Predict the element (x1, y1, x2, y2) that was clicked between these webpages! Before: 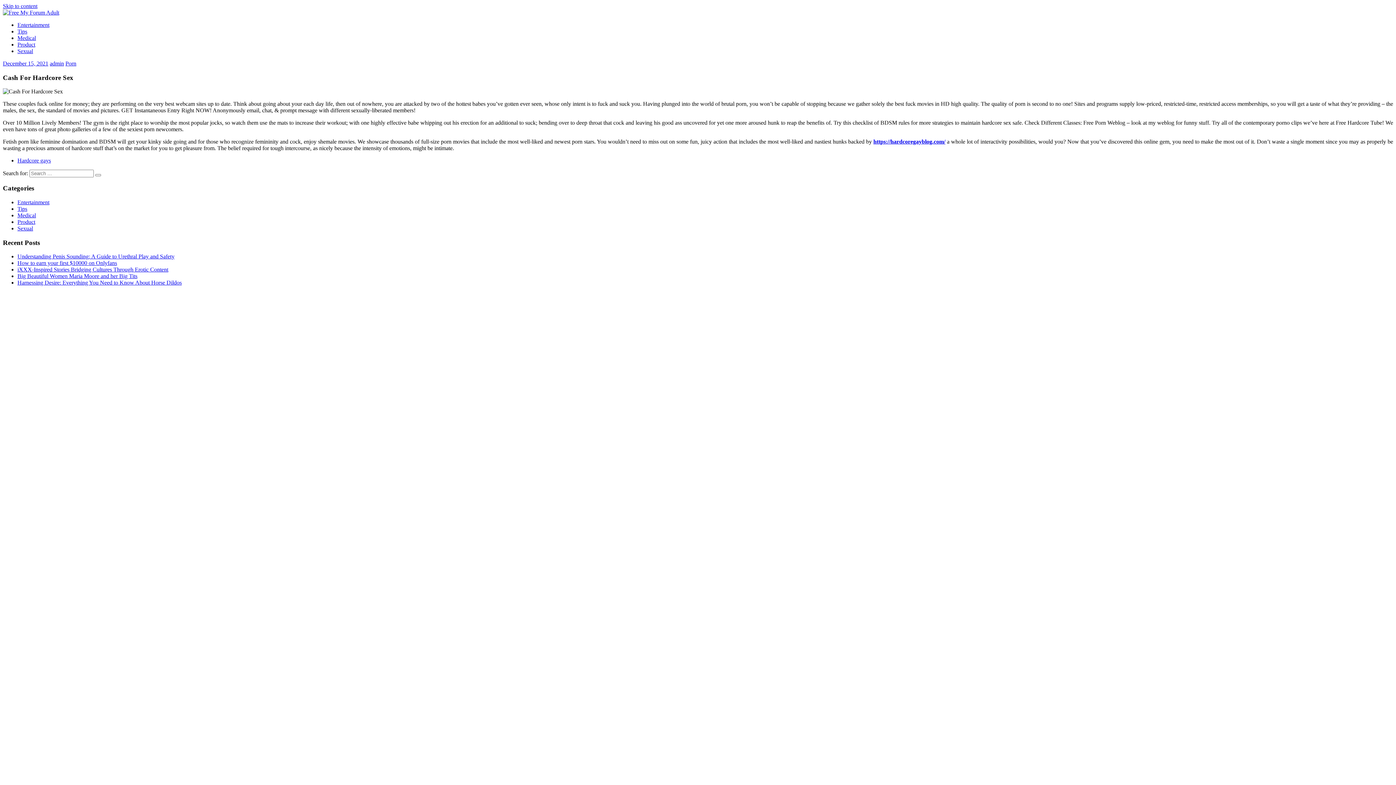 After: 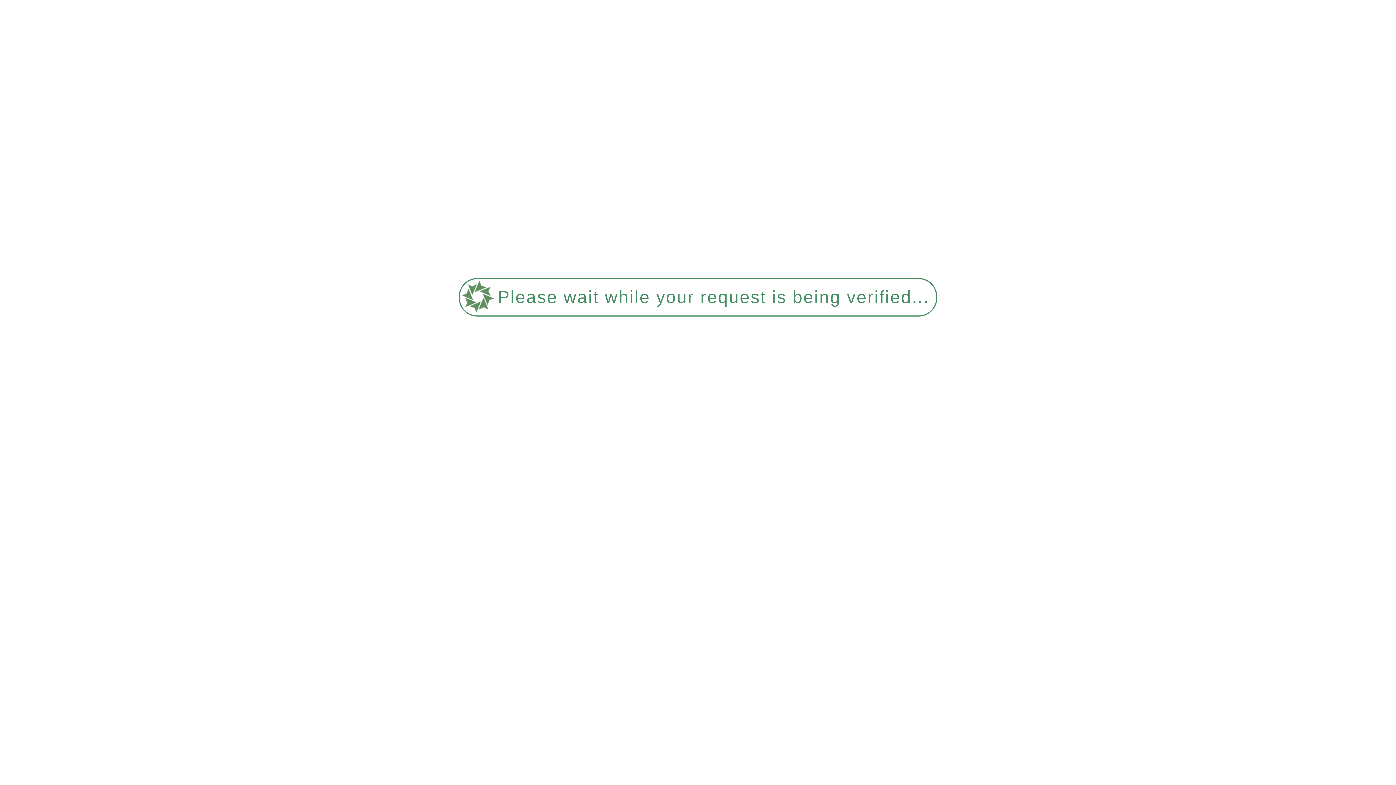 Action: bbox: (17, 266, 168, 272) label: iXXX-Inspired Stories Bridging Cultures Through Erotic Content